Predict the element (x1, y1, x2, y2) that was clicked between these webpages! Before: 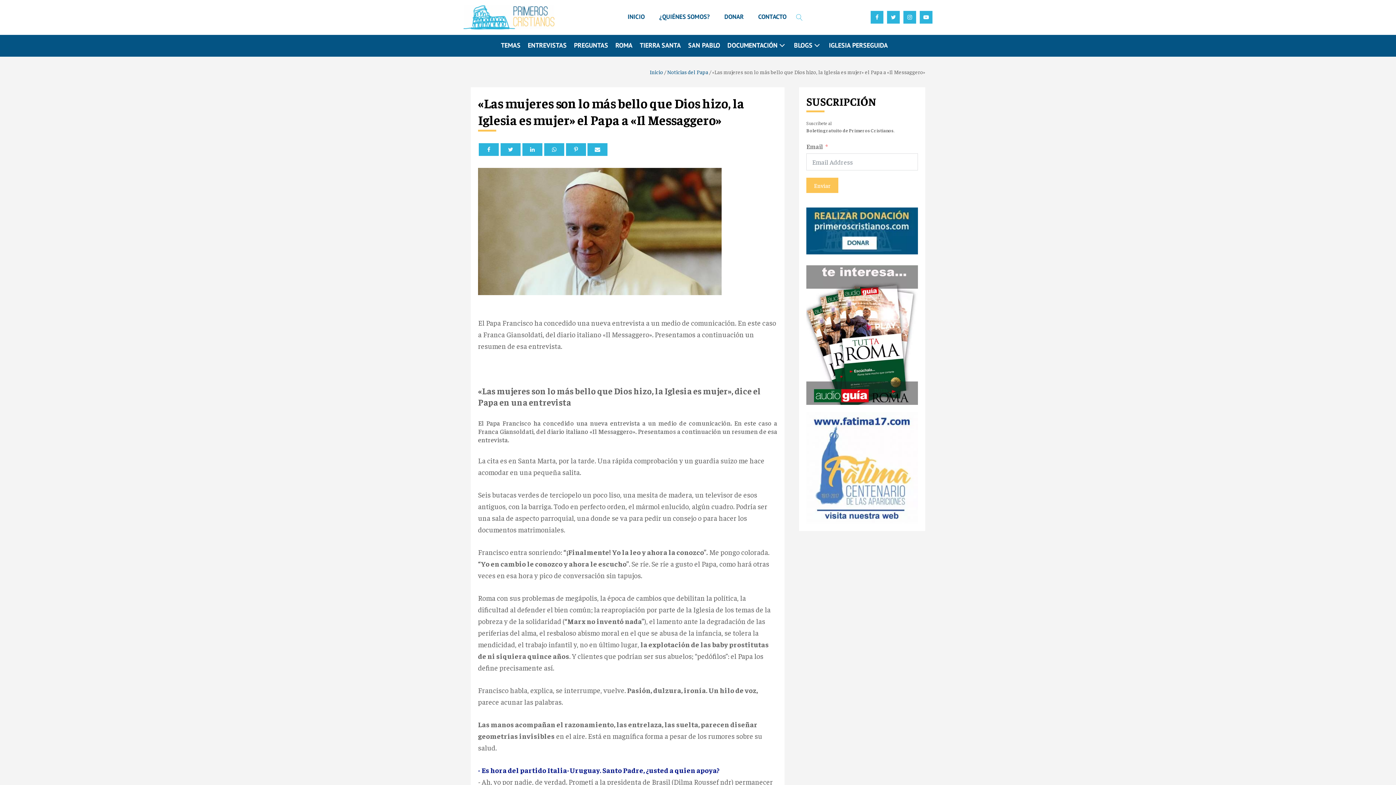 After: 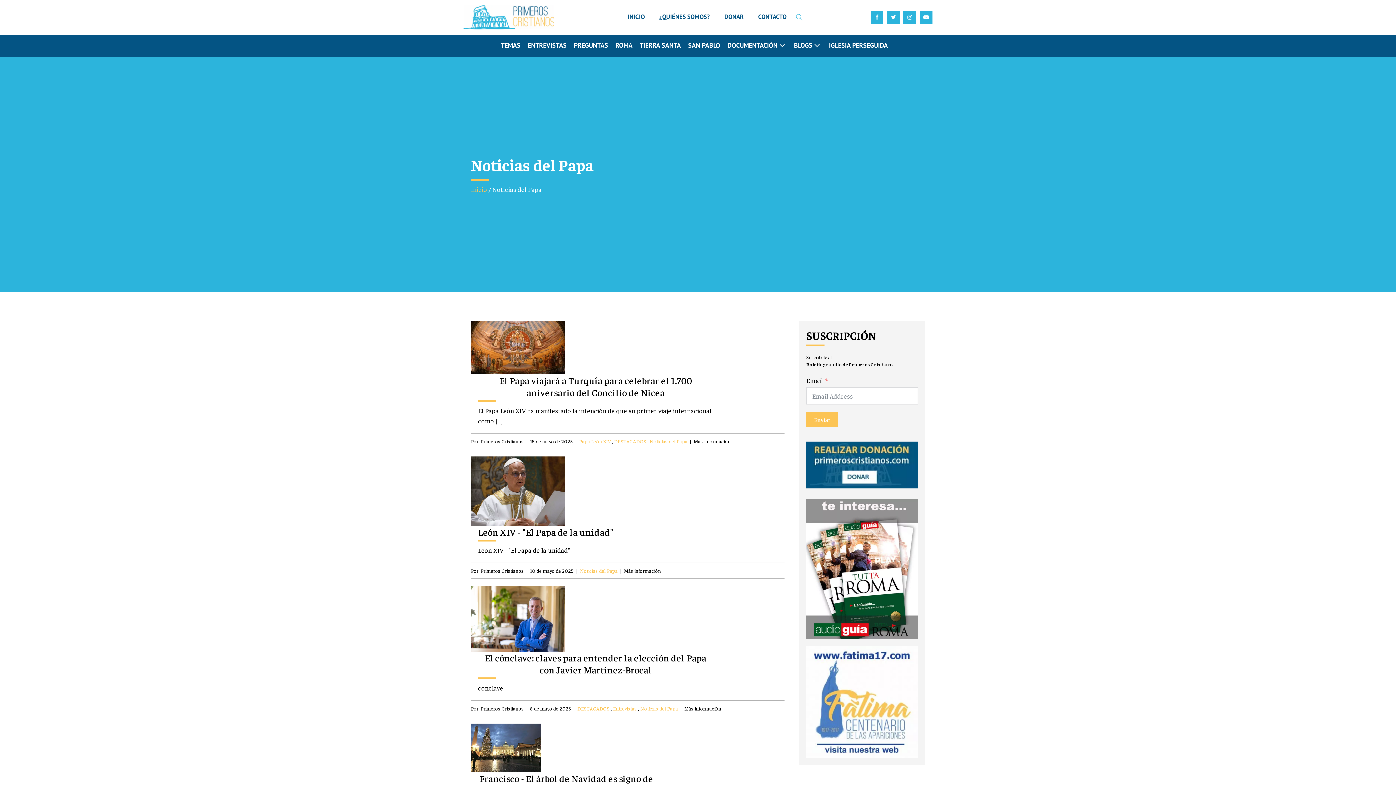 Action: label: Noticias del Papa bbox: (667, 68, 708, 75)